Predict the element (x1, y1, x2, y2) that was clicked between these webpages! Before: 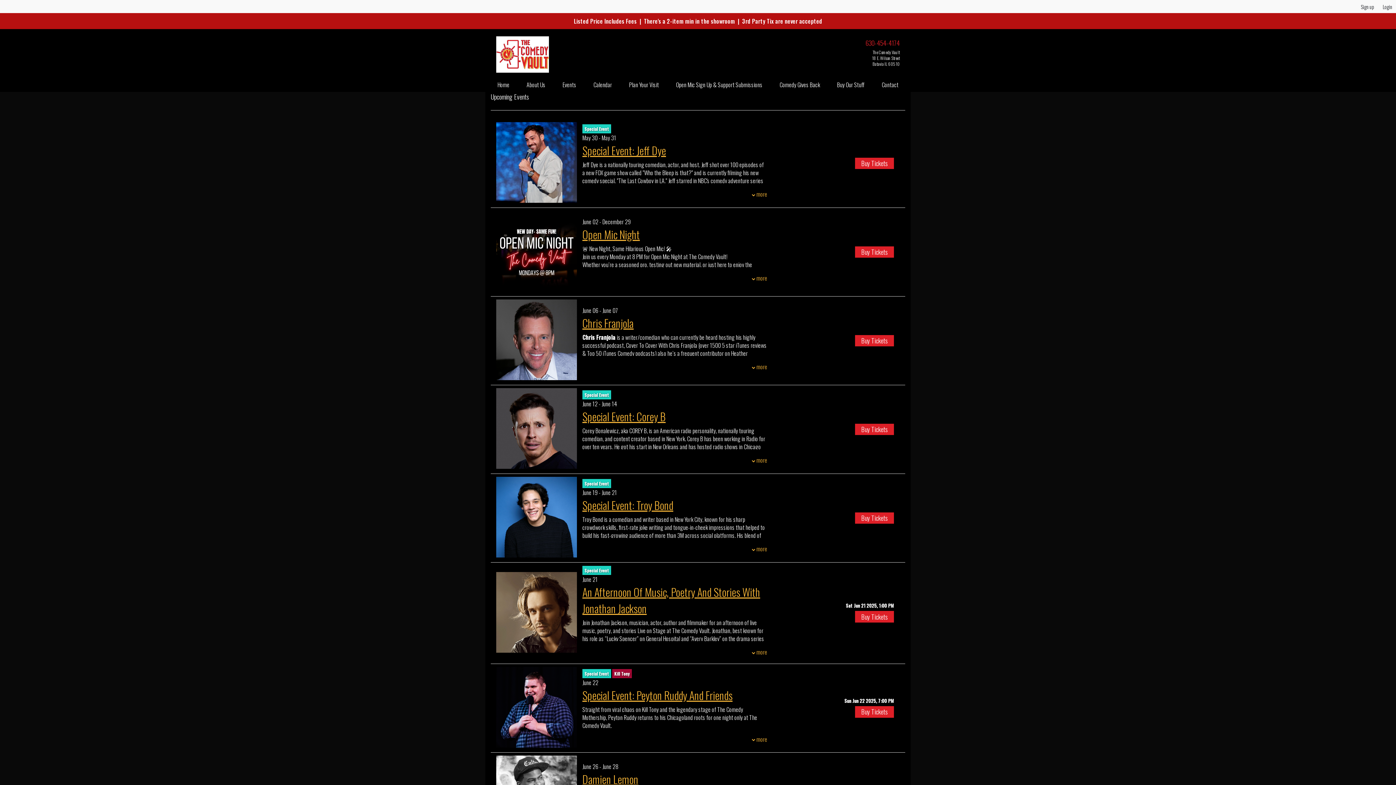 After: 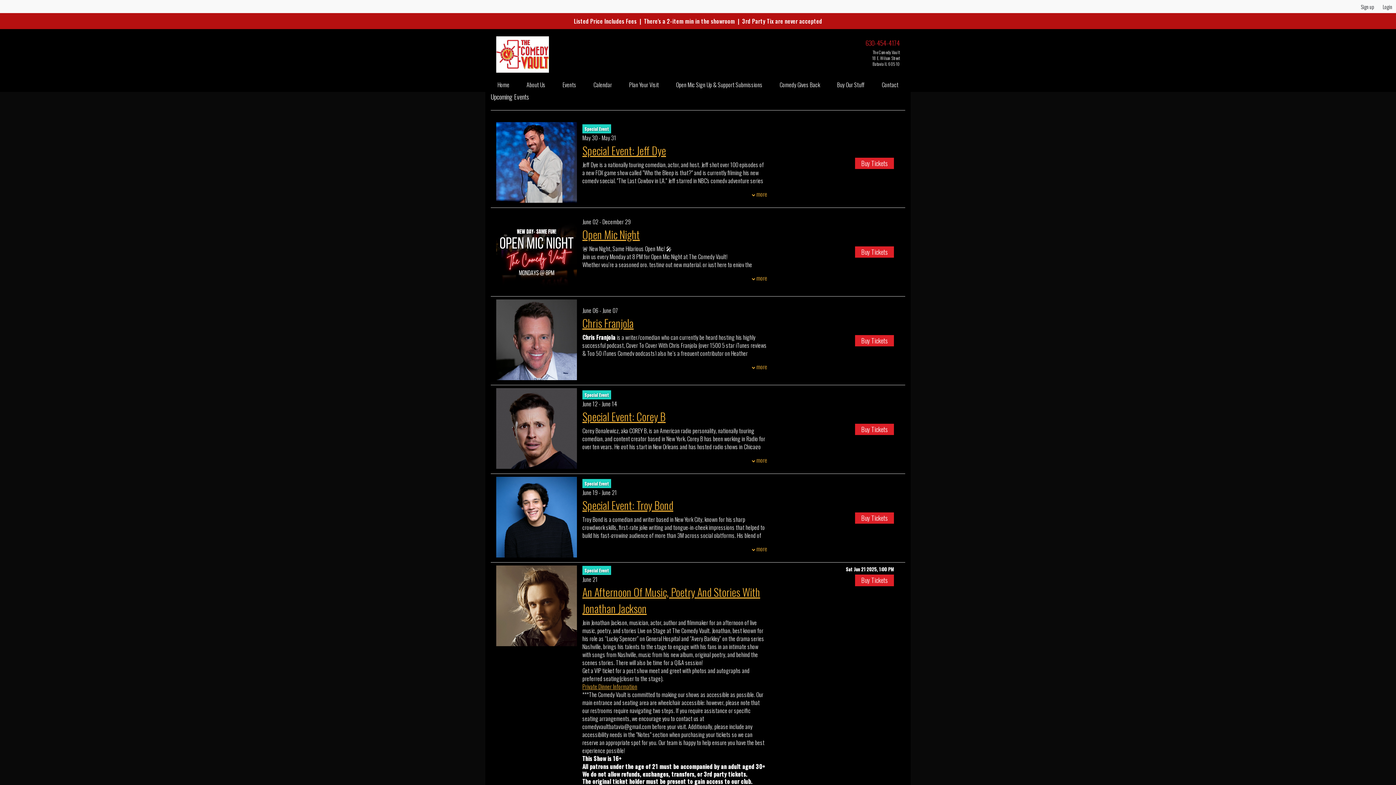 Action: bbox: (751, 648, 767, 656) label:  more